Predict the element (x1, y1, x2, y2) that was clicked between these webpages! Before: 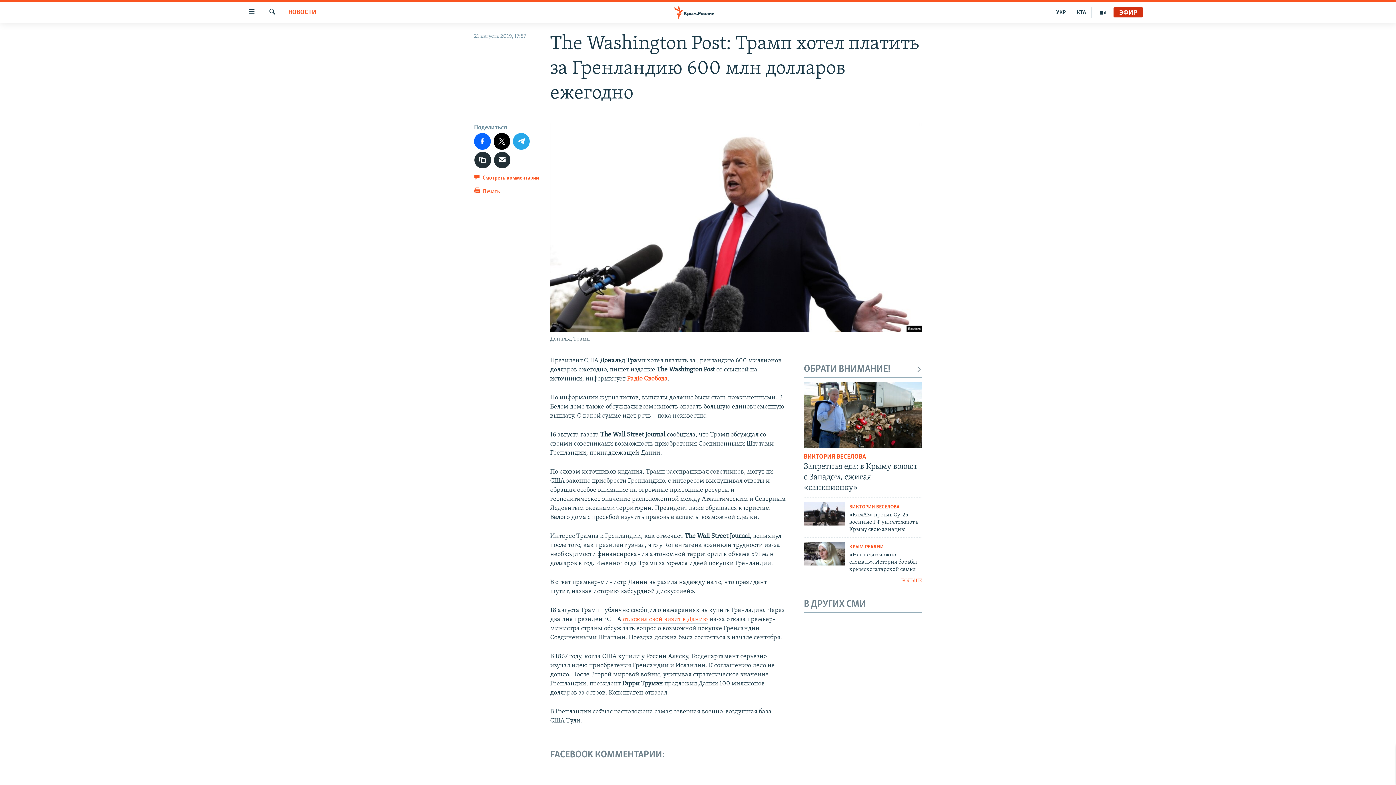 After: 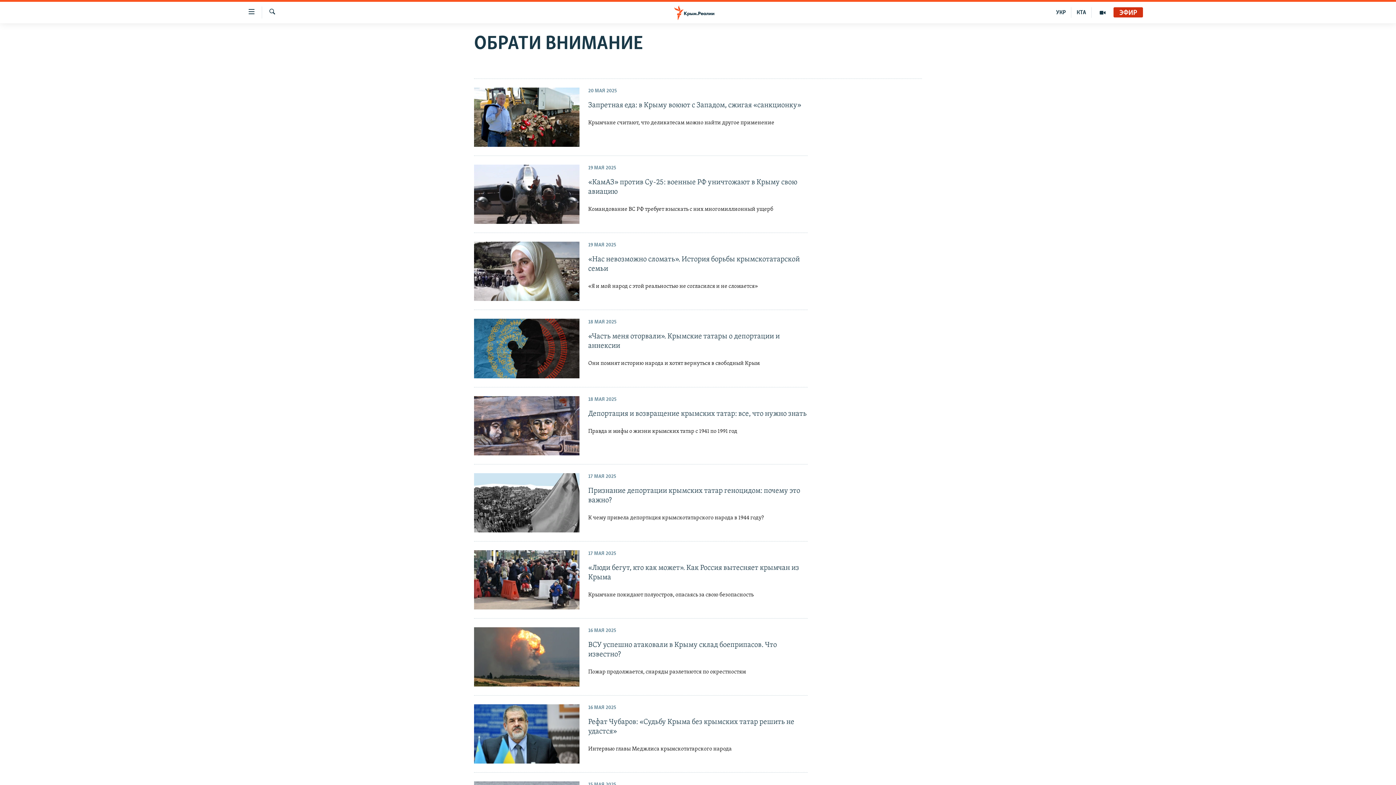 Action: bbox: (804, 364, 922, 375) label: ОБРАТИ ВНИМАНИЕ!